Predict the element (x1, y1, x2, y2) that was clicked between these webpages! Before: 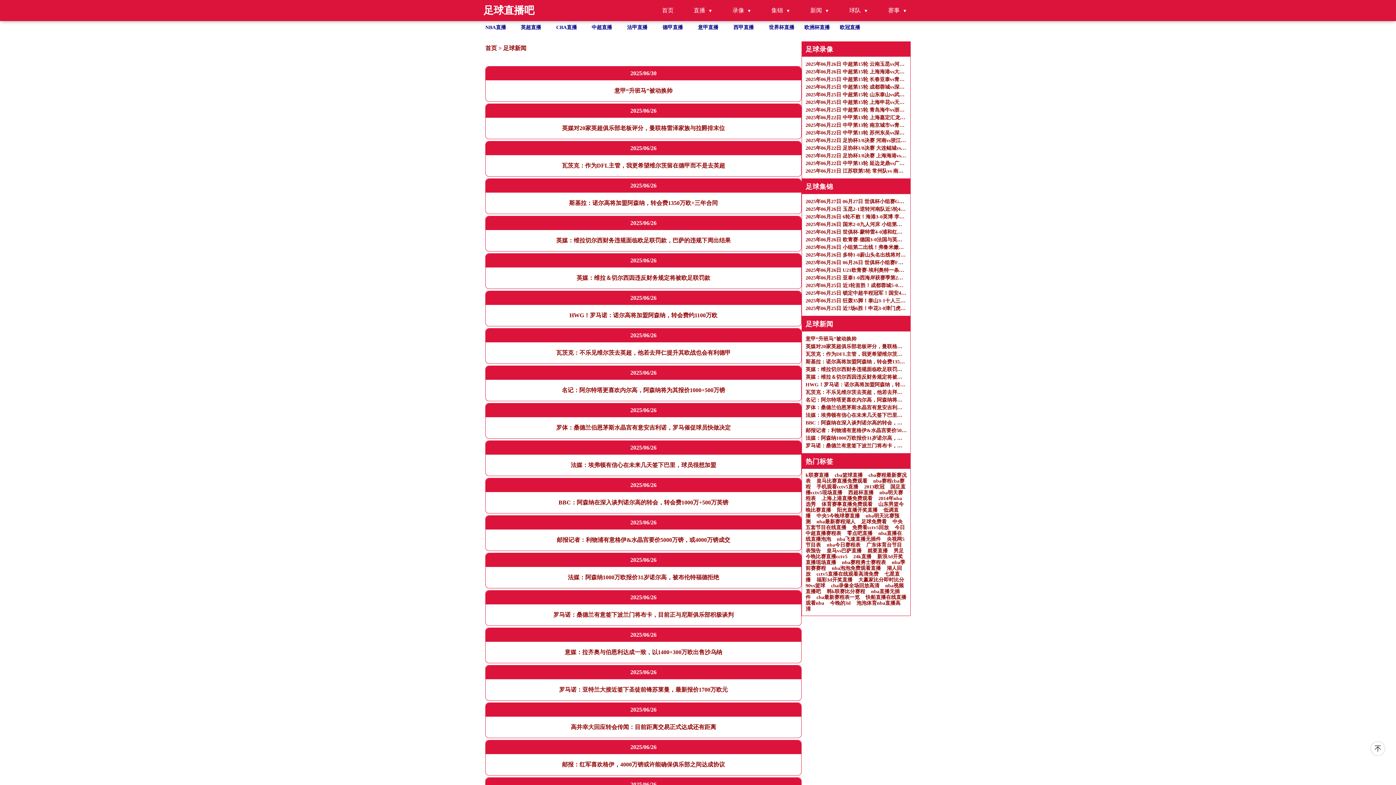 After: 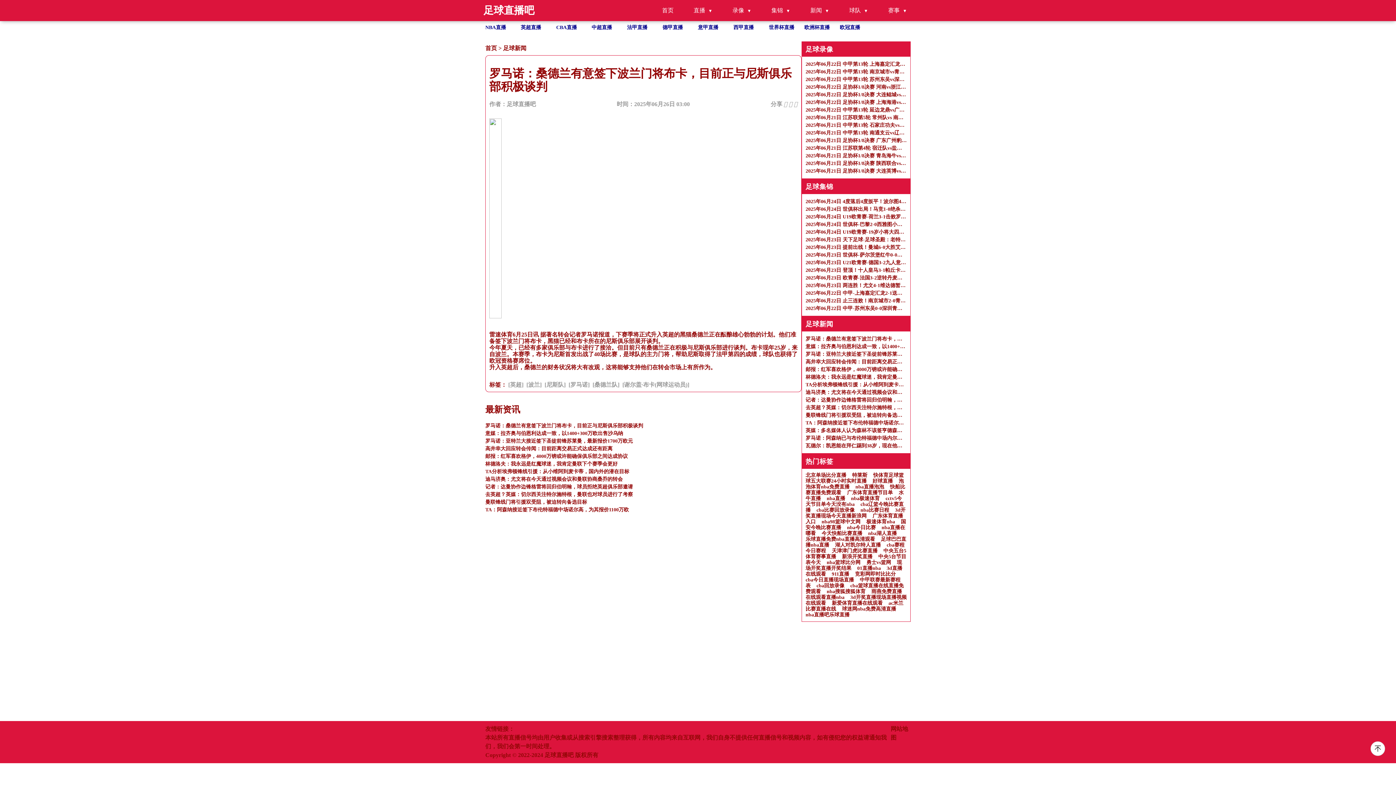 Action: label: 罗马诺：桑德兰有意签下波兰门将布卡，目前正与尼斯俱乐部积极谈判 bbox: (553, 604, 733, 625)